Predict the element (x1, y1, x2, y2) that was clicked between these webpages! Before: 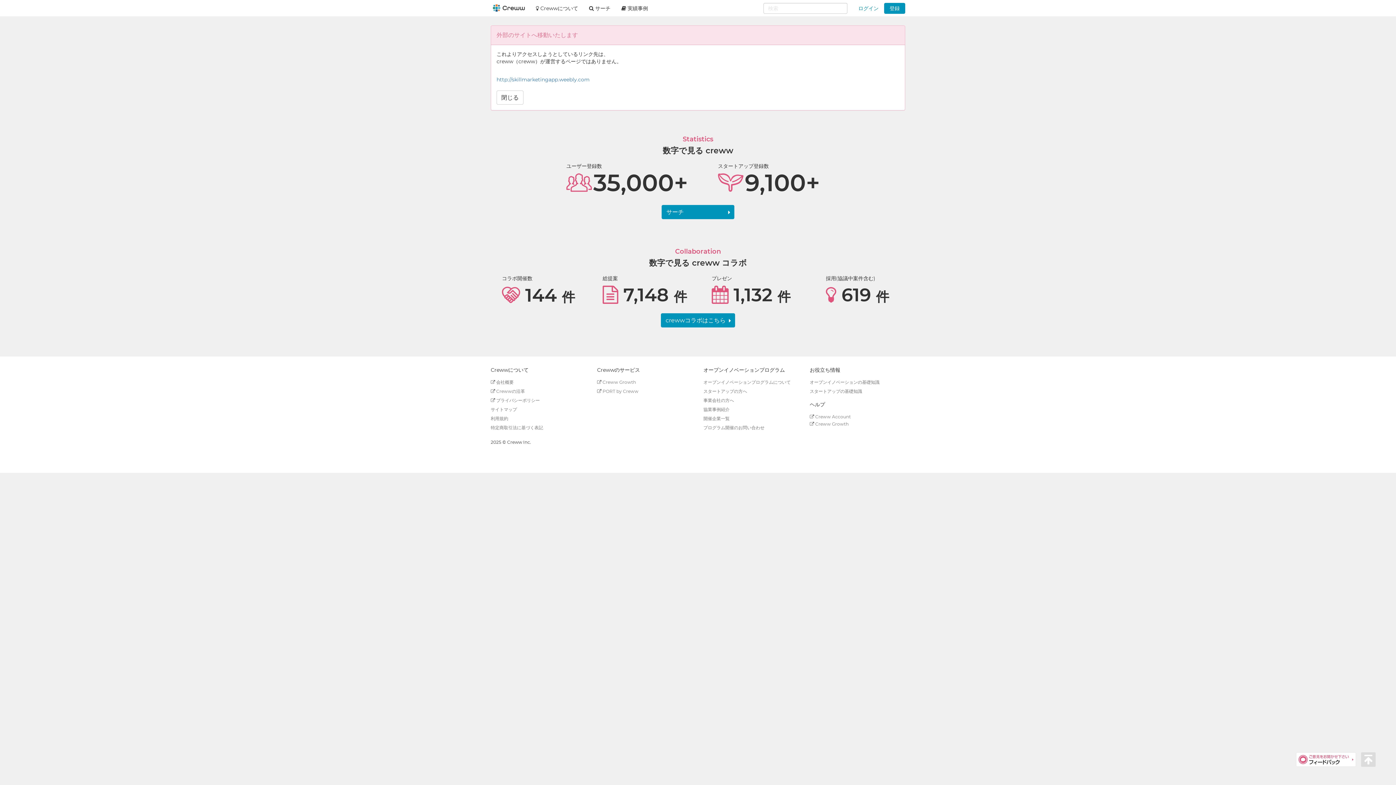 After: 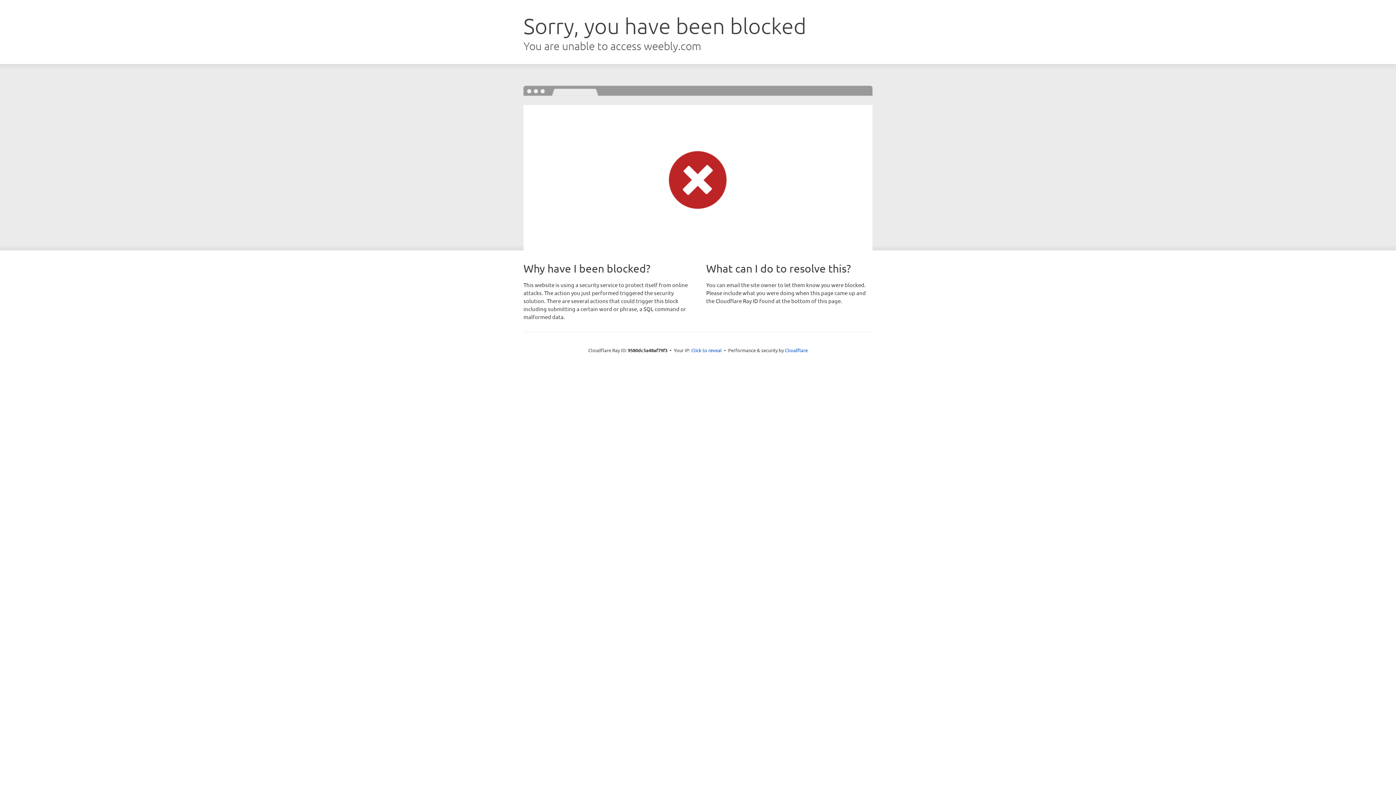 Action: label: http://skillmarketingapp.weebly.com bbox: (496, 76, 589, 82)